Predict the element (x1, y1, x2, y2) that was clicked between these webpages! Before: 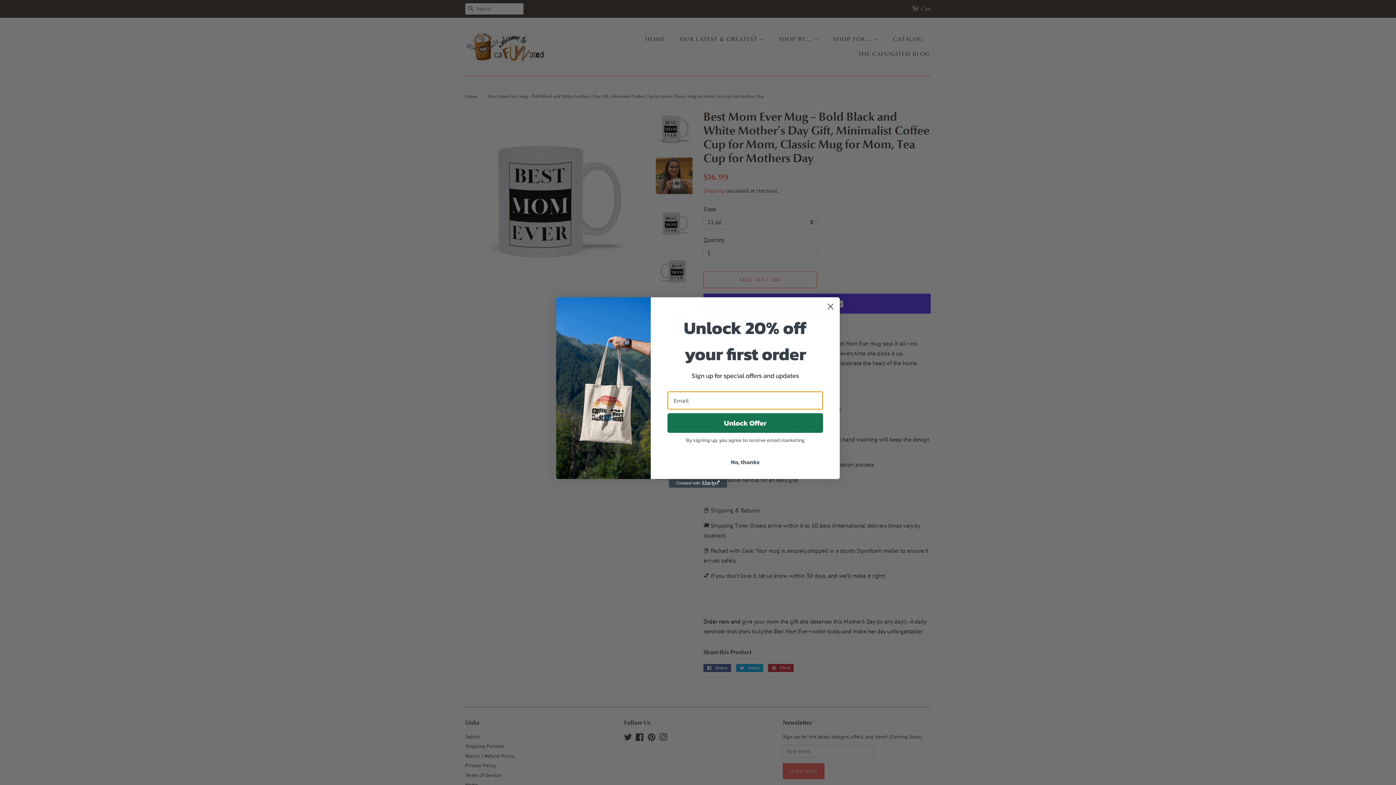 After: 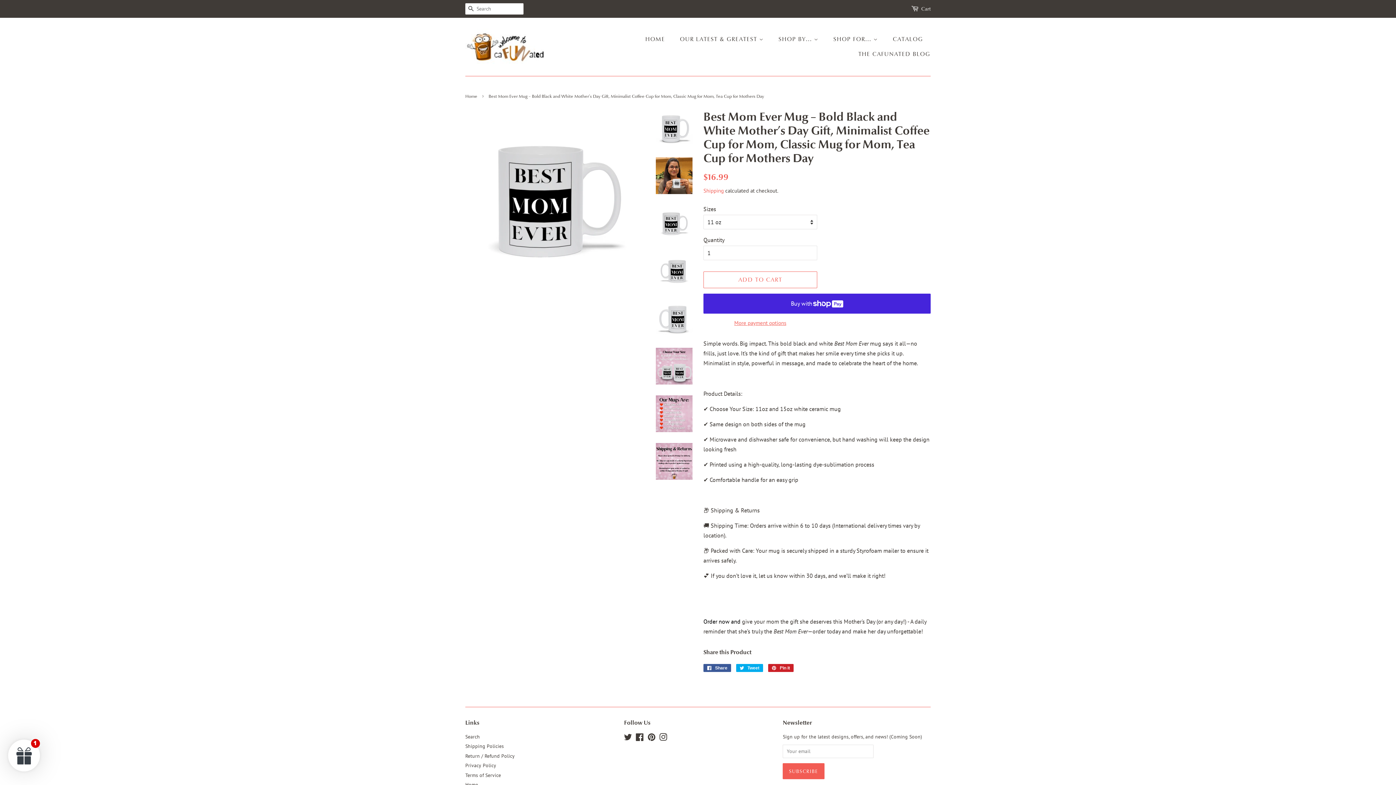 Action: bbox: (824, 300, 837, 313) label: Close dialog